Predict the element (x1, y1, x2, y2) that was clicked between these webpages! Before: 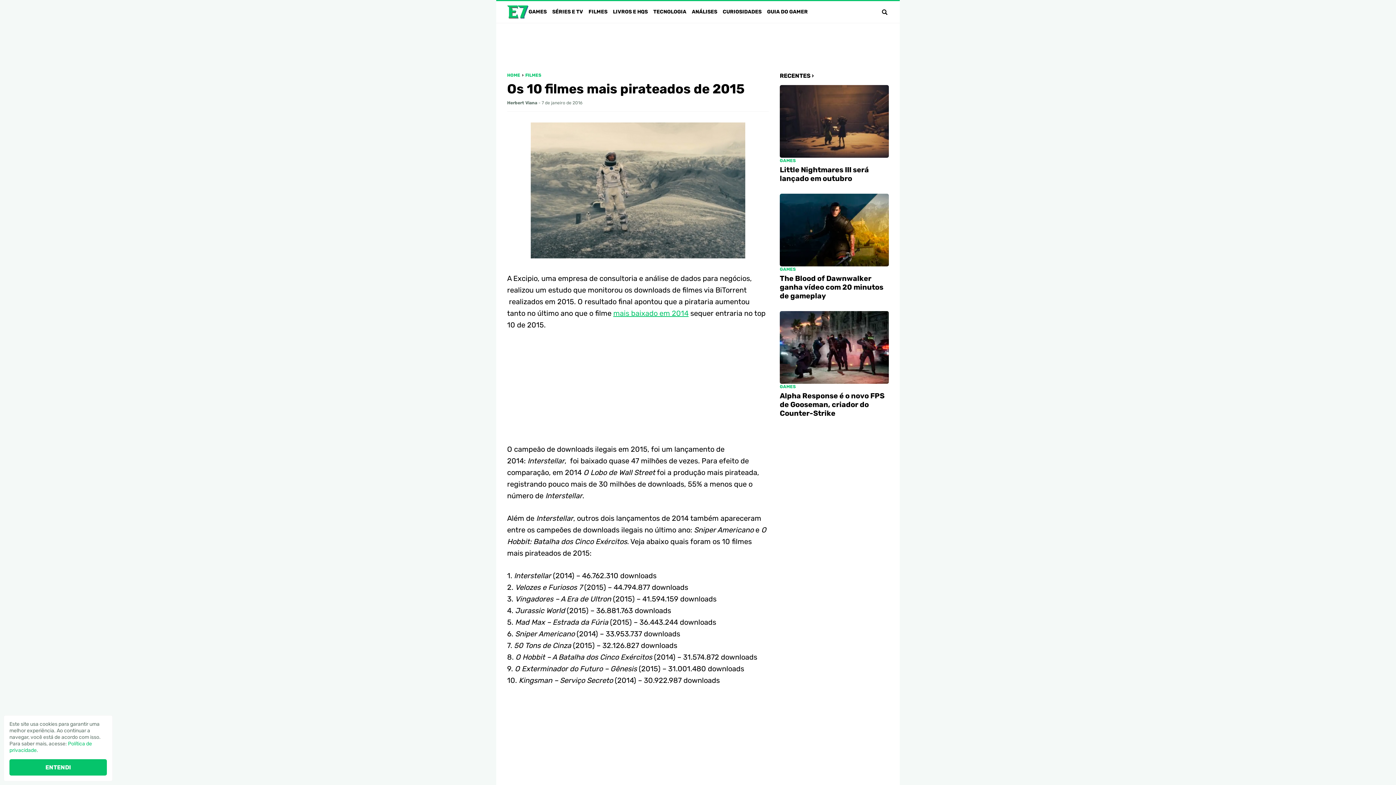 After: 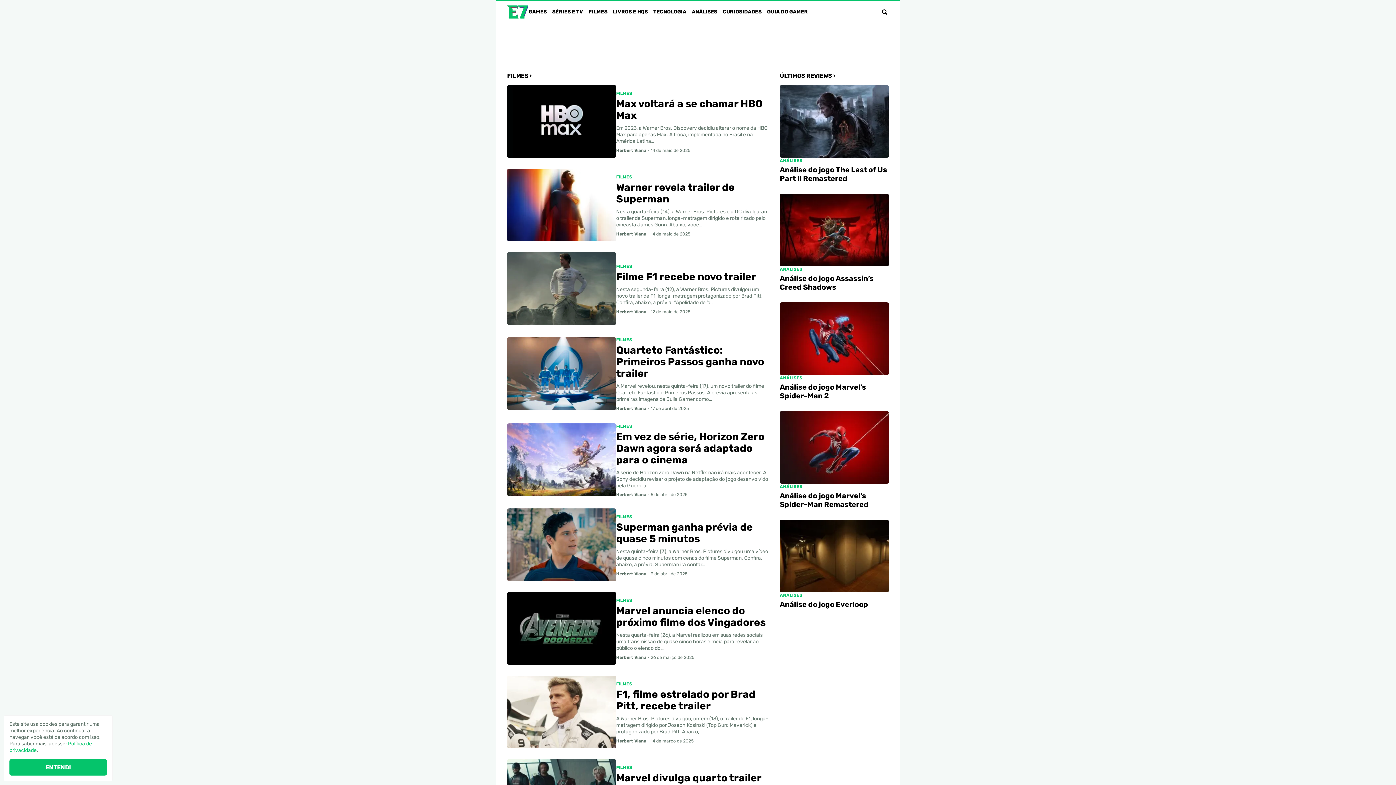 Action: bbox: (525, 72, 541, 77) label: FILMES